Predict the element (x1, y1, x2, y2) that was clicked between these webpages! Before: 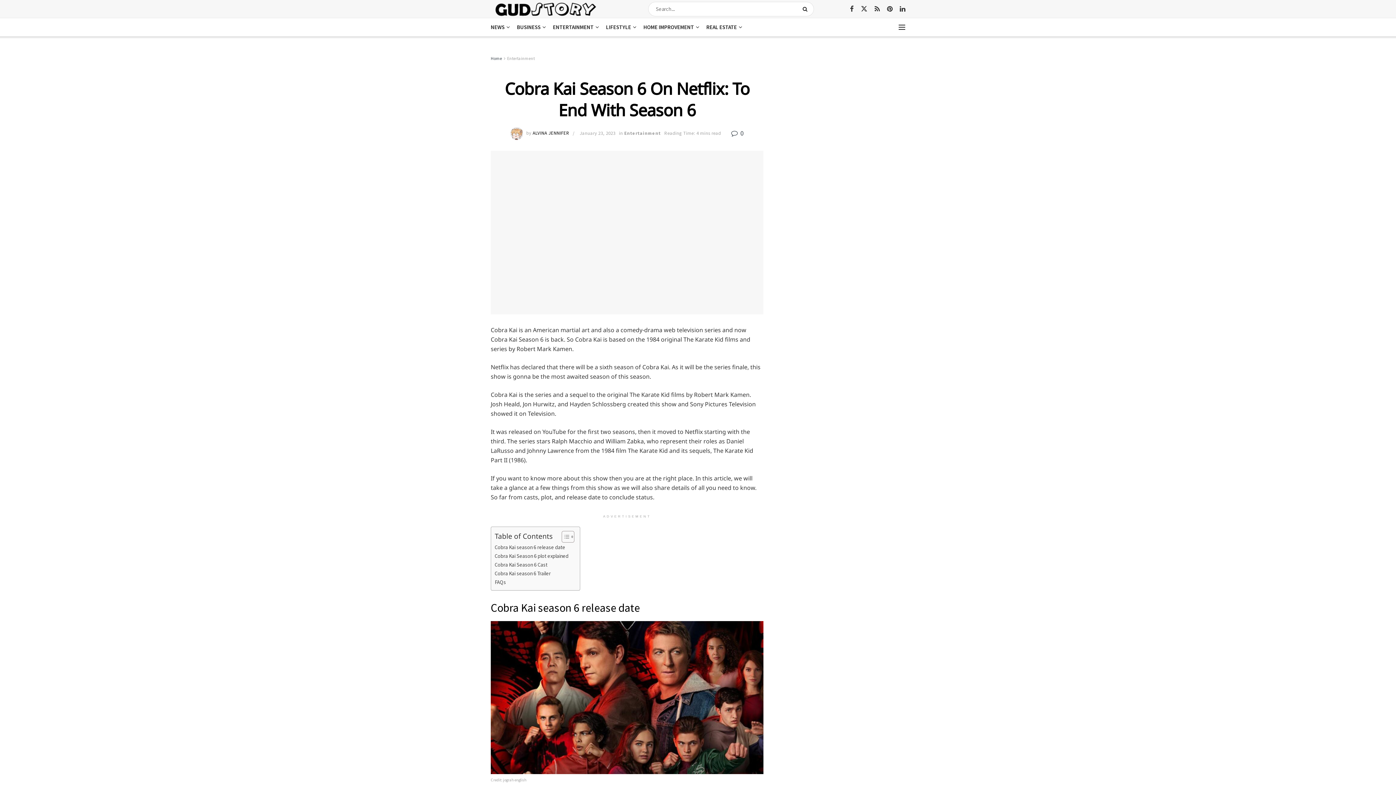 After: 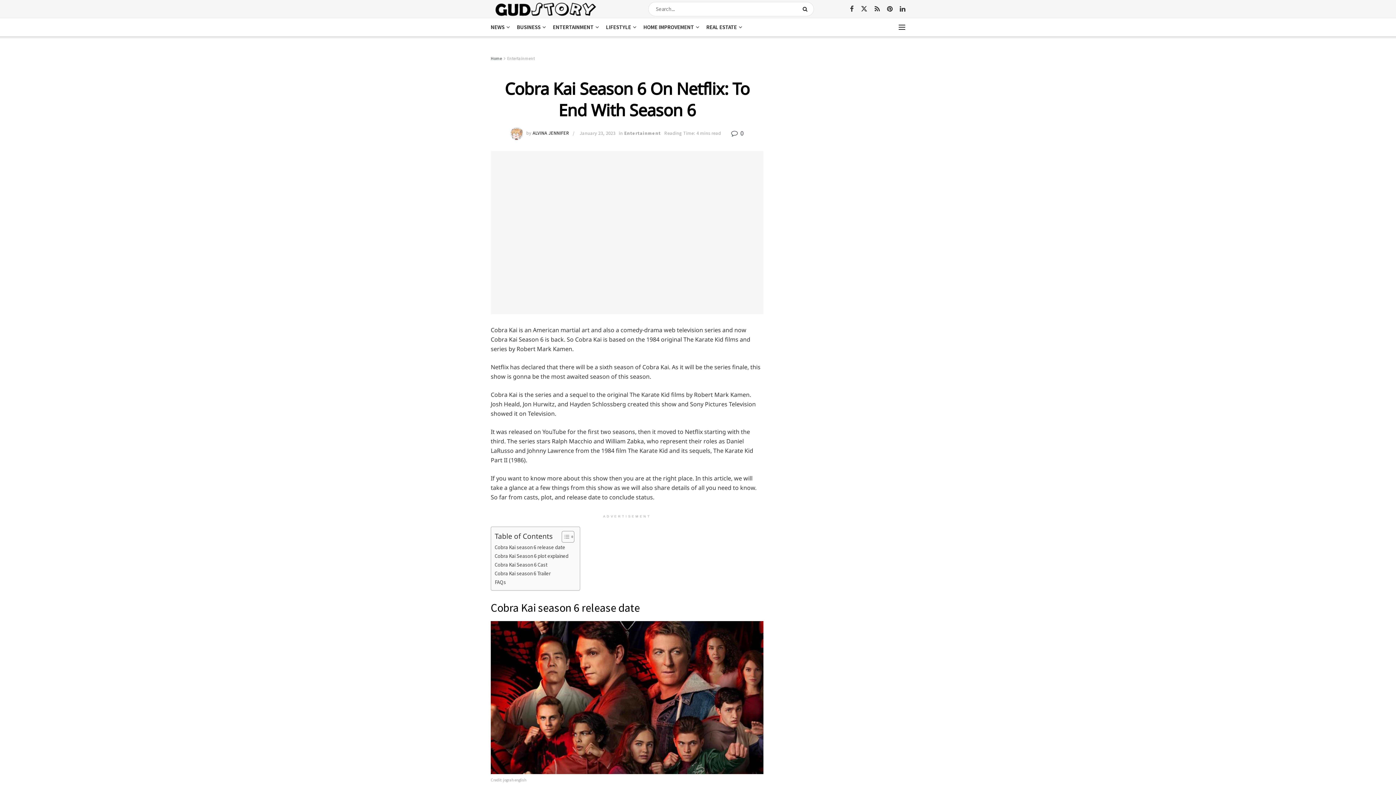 Action: label: January 23, 2023 bbox: (579, 130, 615, 136)